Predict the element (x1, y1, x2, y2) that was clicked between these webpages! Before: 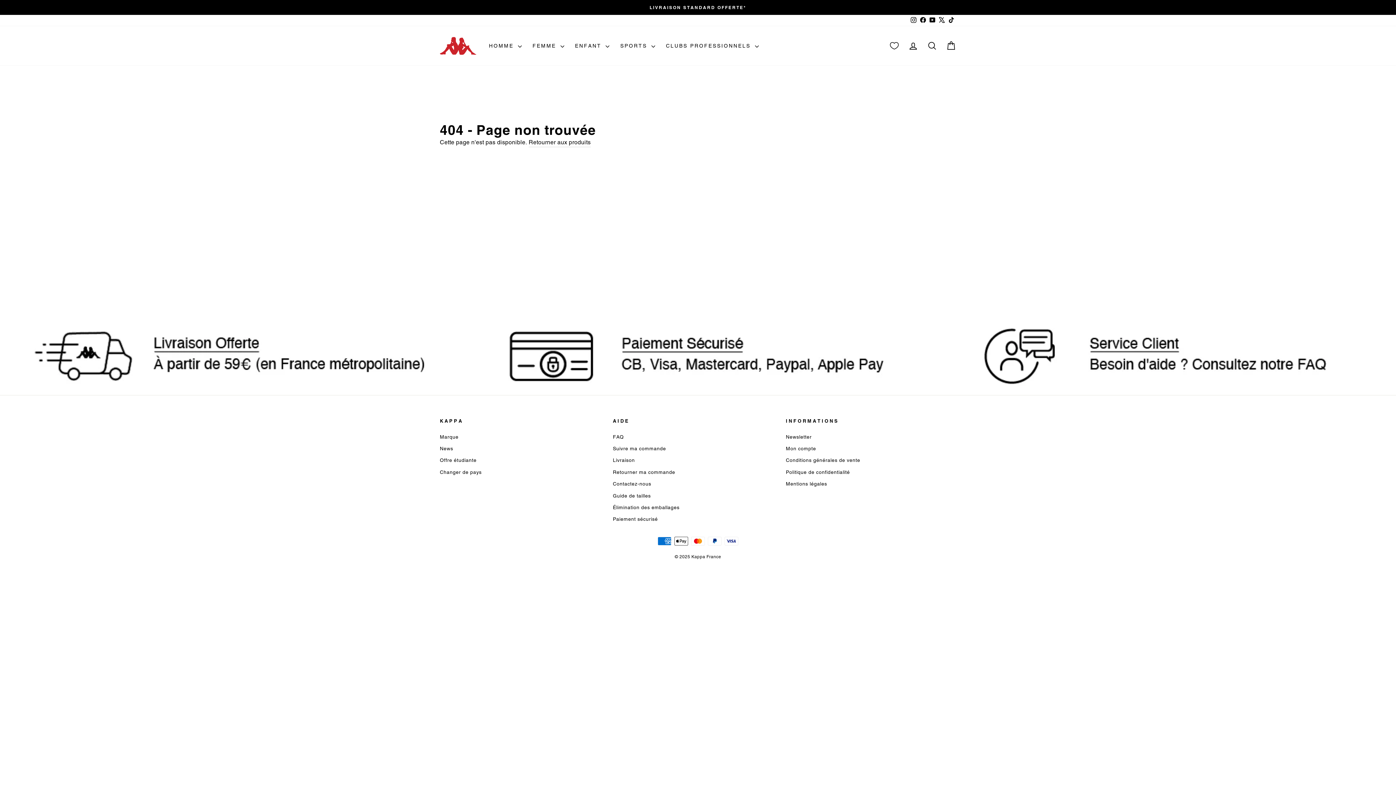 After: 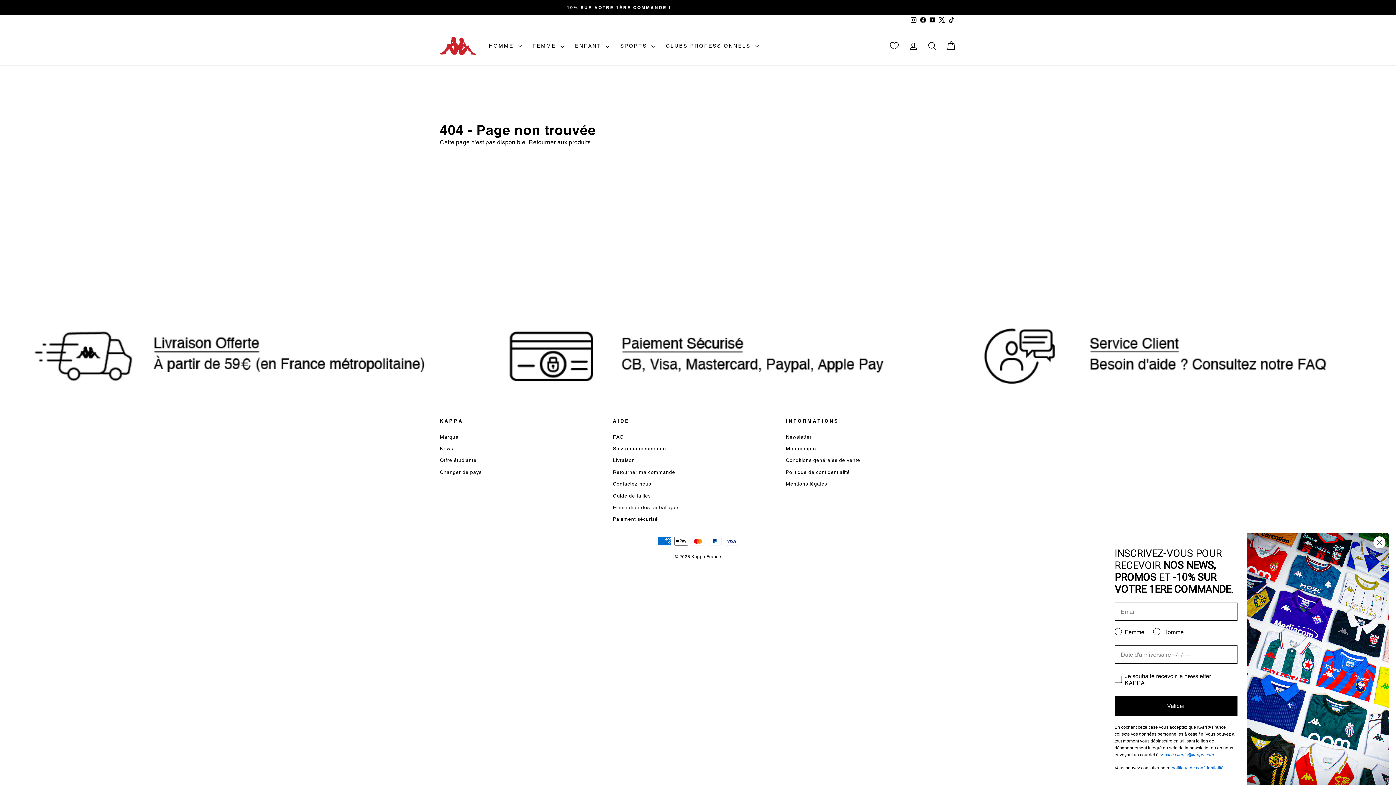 Action: bbox: (946, 14, 956, 26) label: TikTok